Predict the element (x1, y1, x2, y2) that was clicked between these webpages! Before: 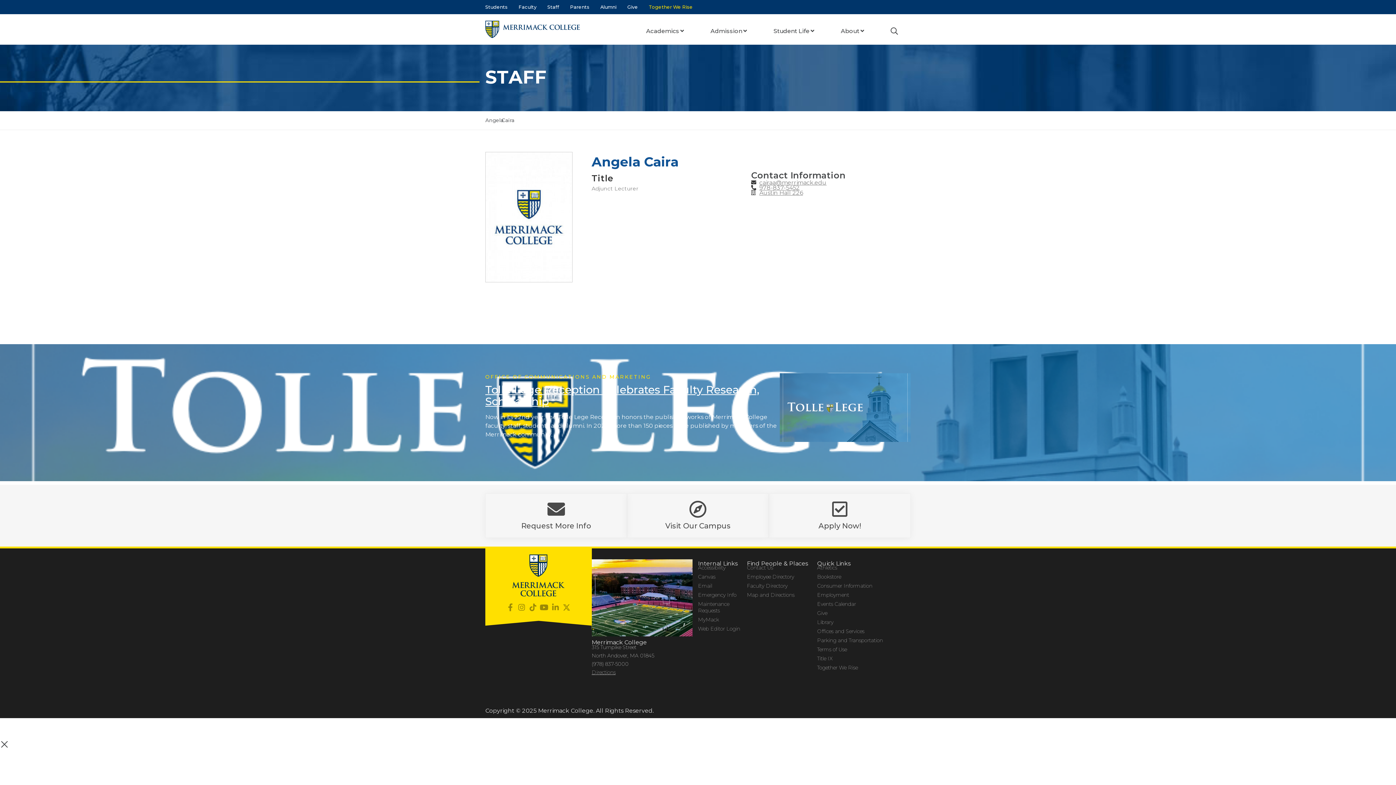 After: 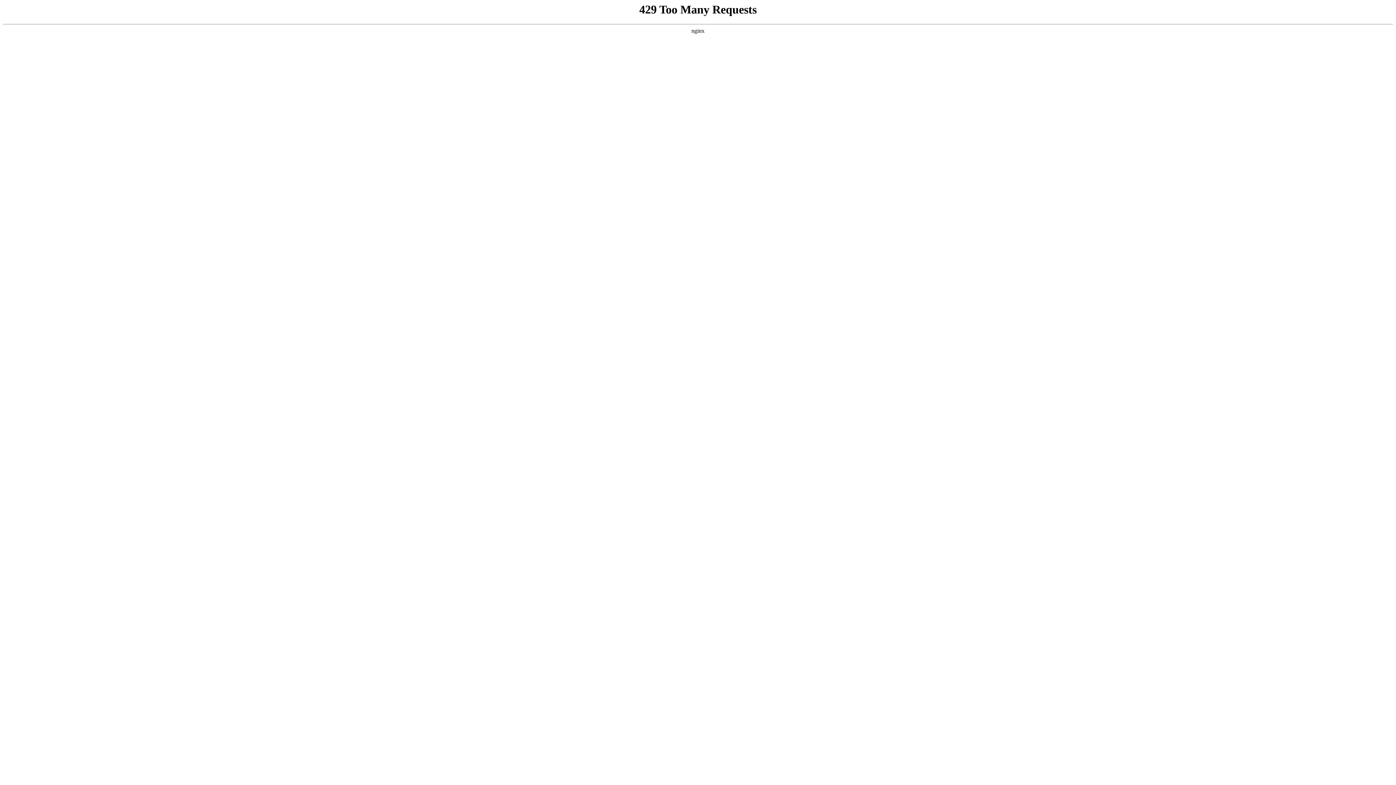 Action: label: Together We Rise bbox: (817, 664, 910, 671)